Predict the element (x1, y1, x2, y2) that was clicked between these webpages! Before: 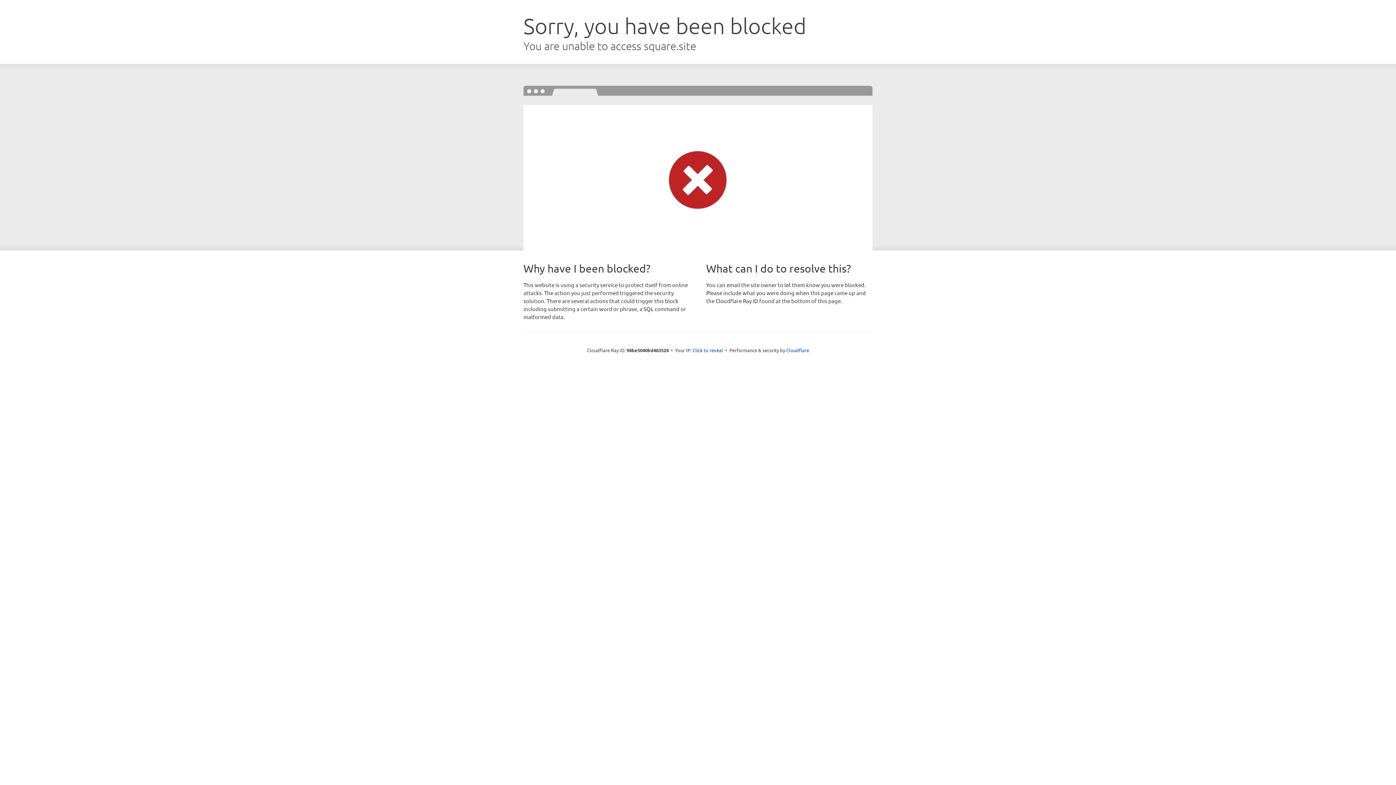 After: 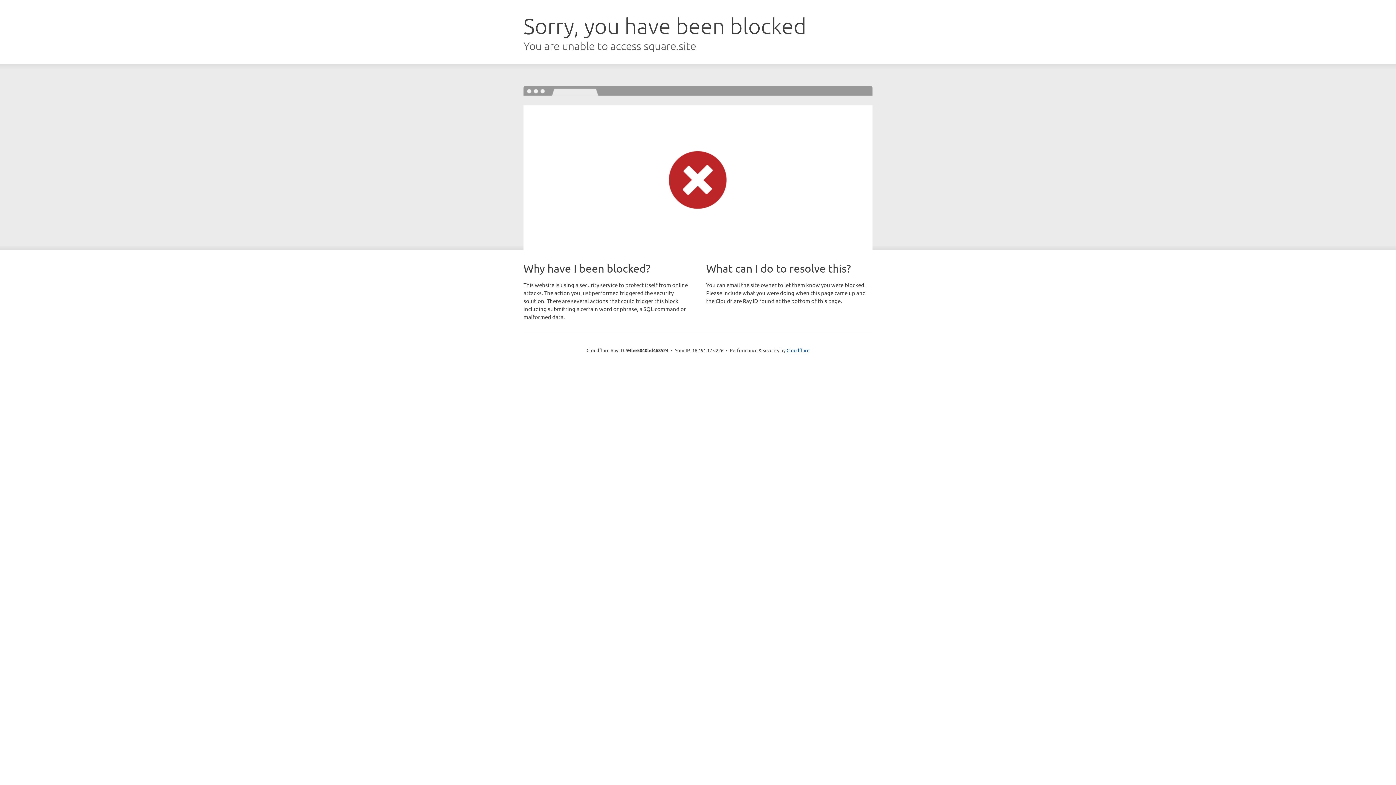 Action: bbox: (692, 346, 723, 353) label: Click to reveal